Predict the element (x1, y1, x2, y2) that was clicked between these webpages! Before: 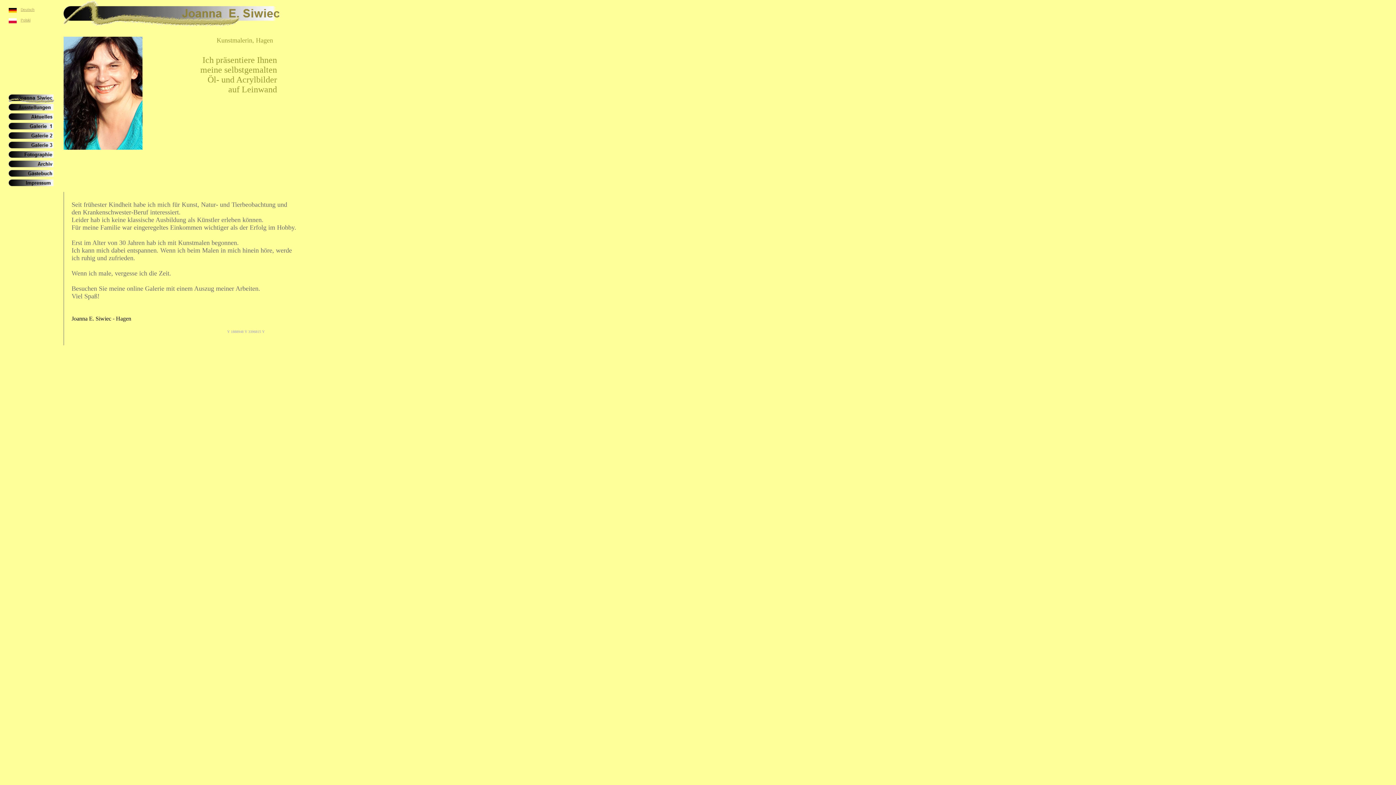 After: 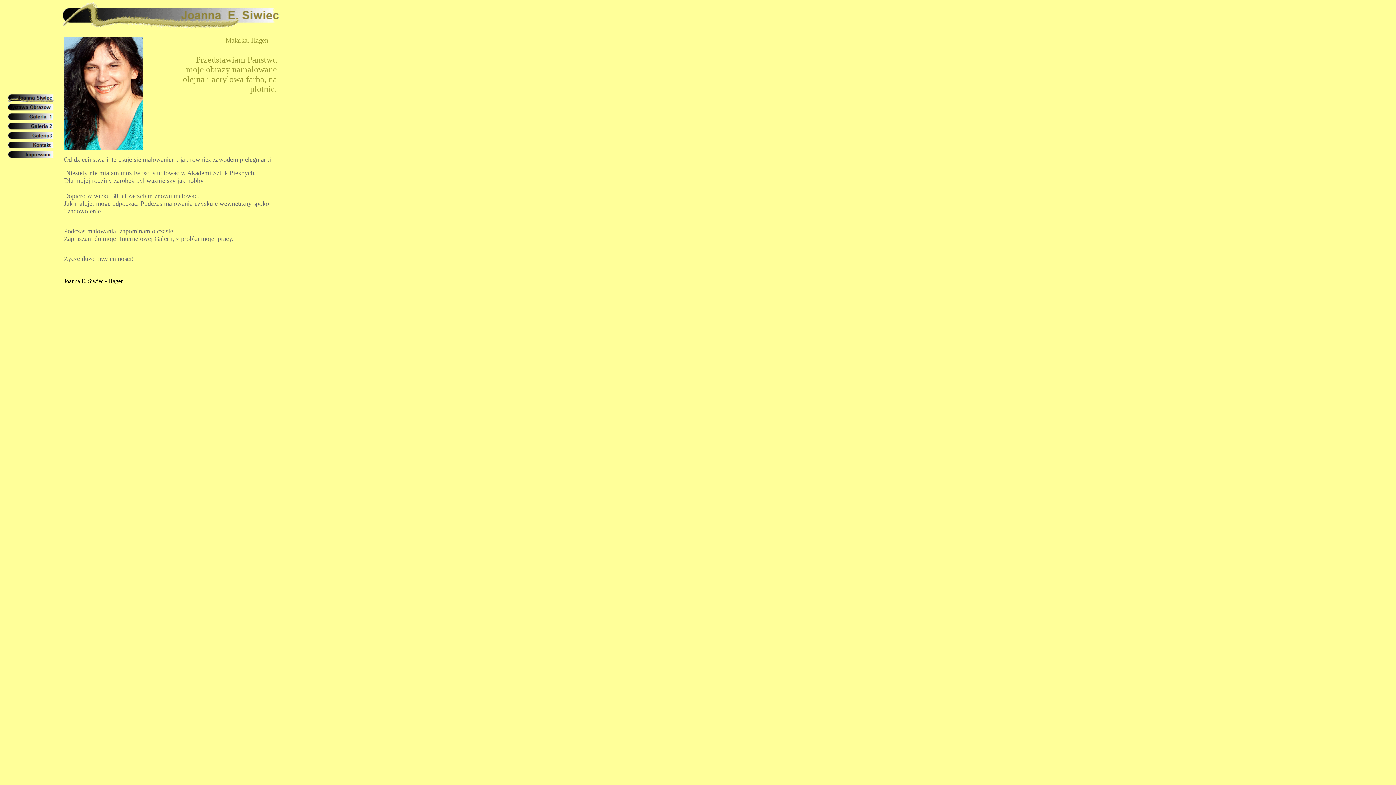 Action: label: Polski bbox: (20, 16, 30, 22)